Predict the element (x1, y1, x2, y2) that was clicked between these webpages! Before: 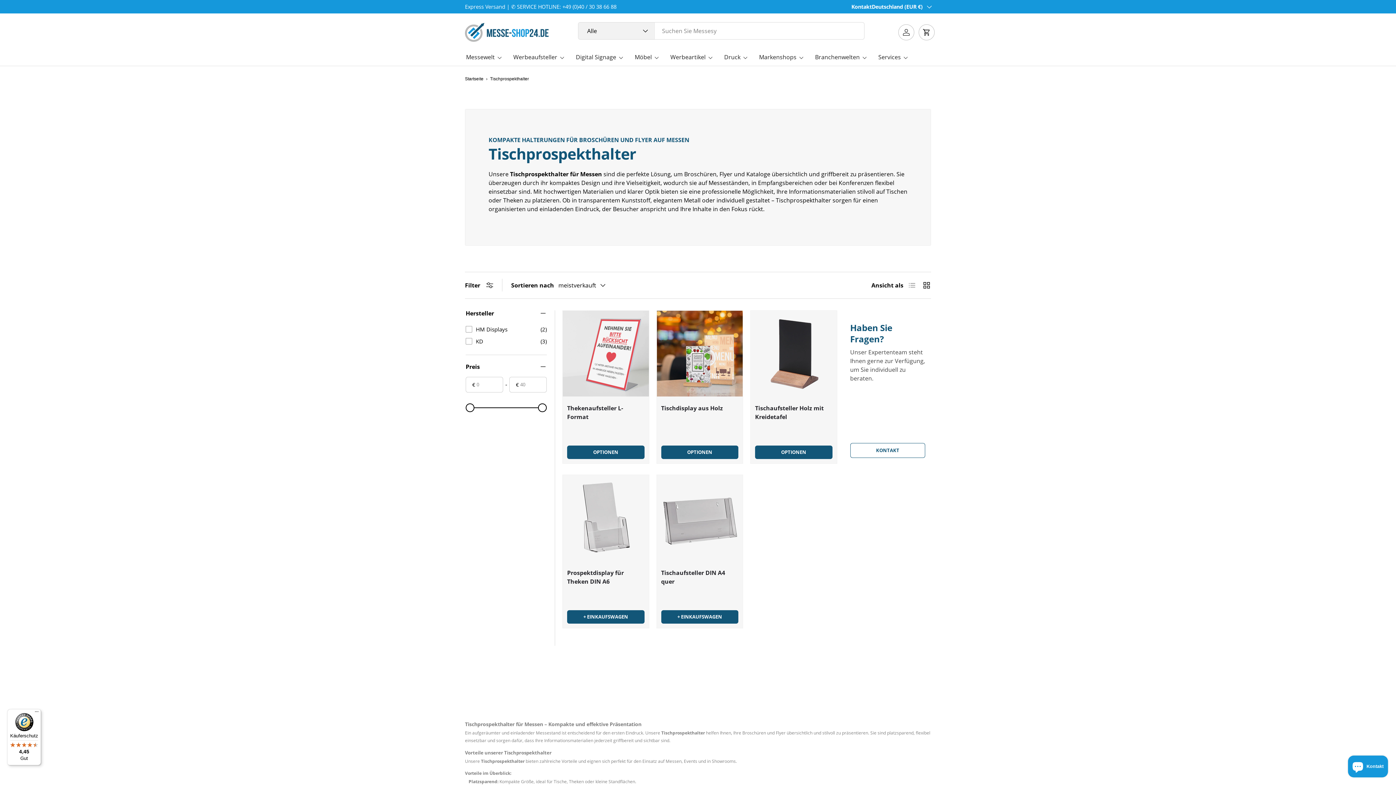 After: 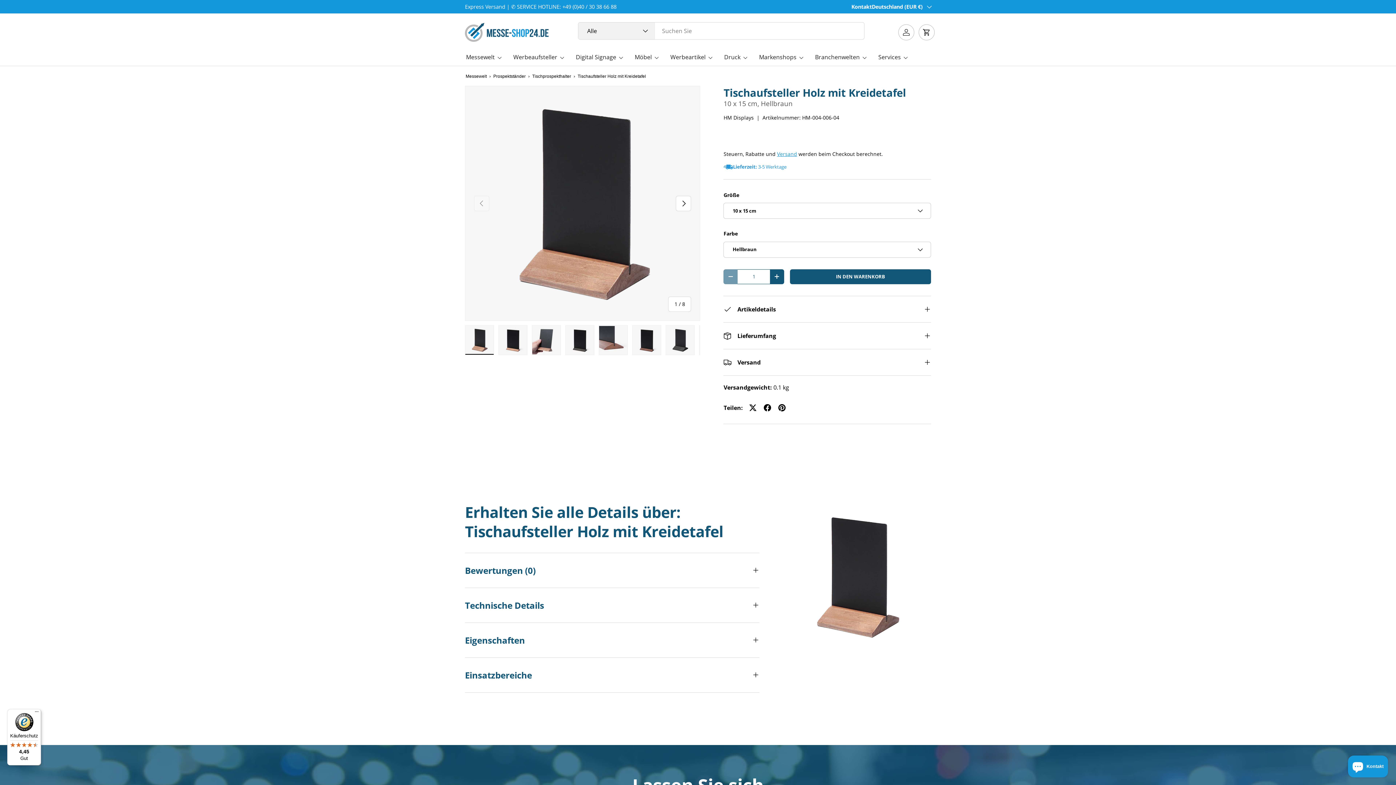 Action: bbox: (750, 310, 836, 396) label: Tischaufsteller Holz mit Kreidetafel